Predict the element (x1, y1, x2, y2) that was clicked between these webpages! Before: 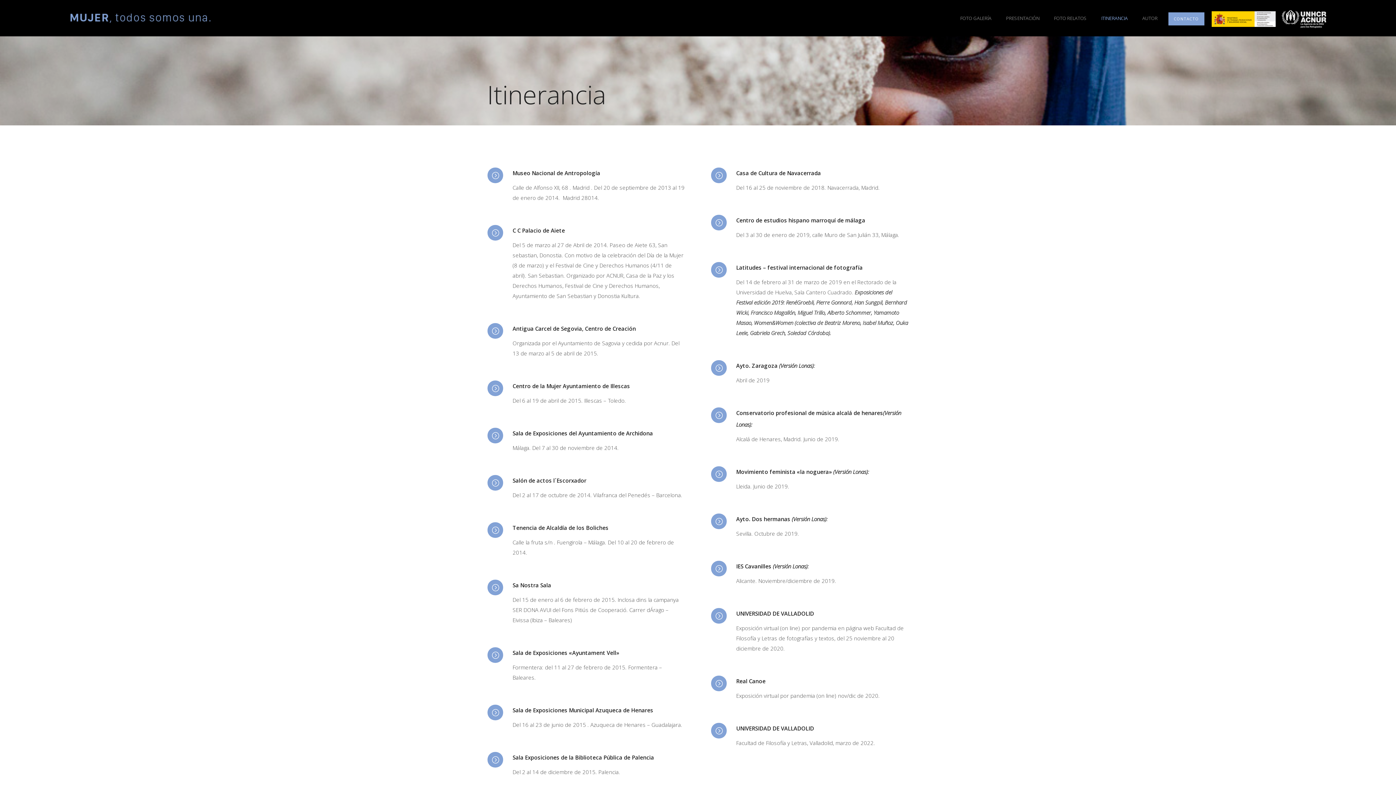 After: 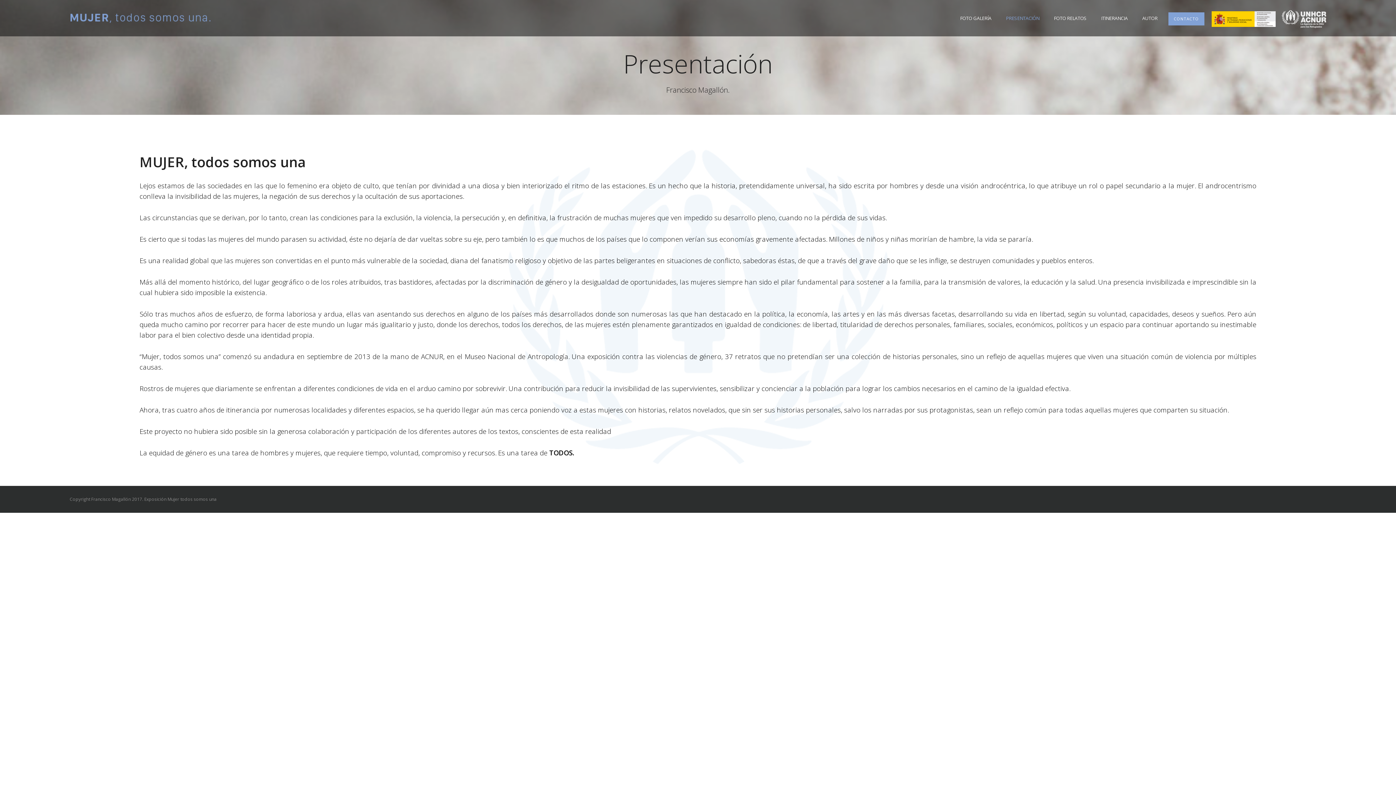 Action: label: PRESENTACIÓN bbox: (998, 14, 1046, 21)